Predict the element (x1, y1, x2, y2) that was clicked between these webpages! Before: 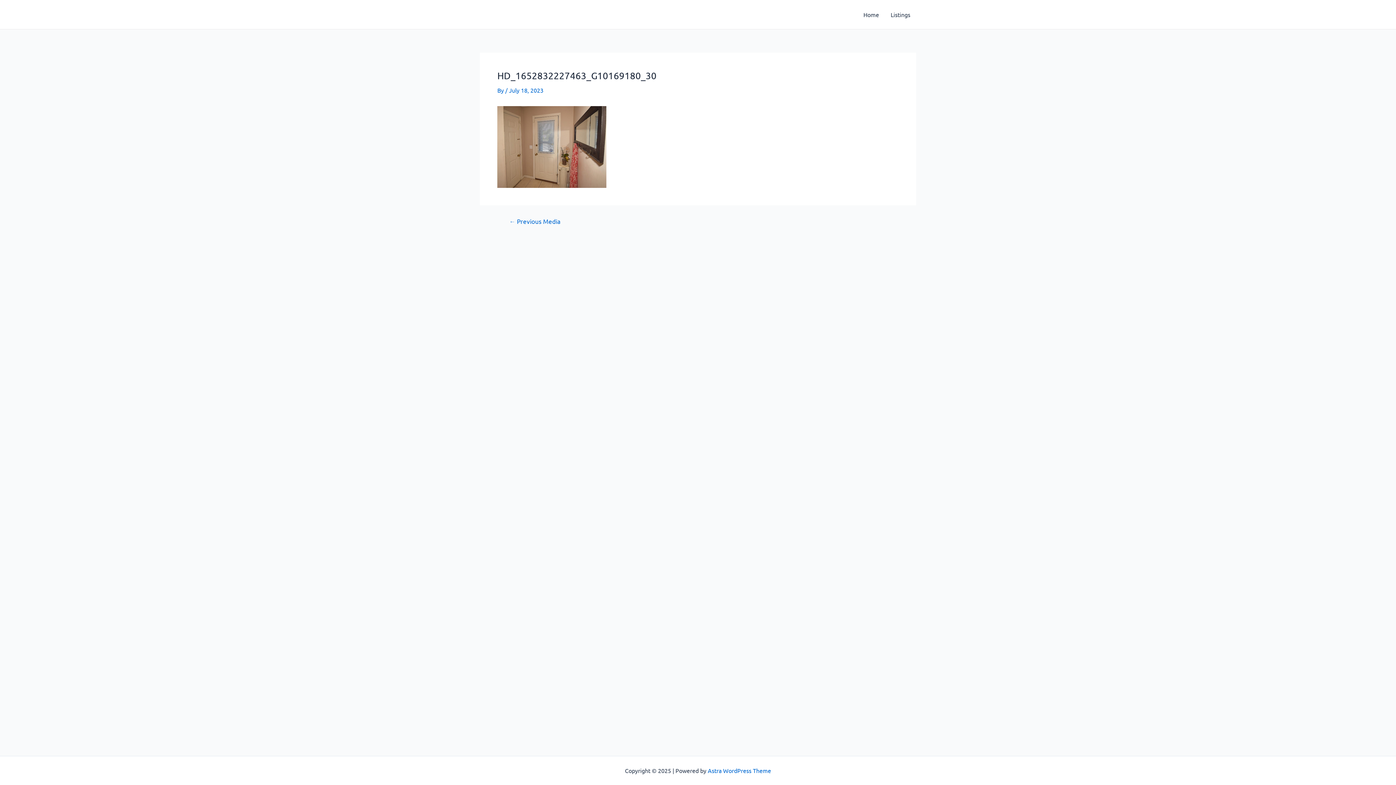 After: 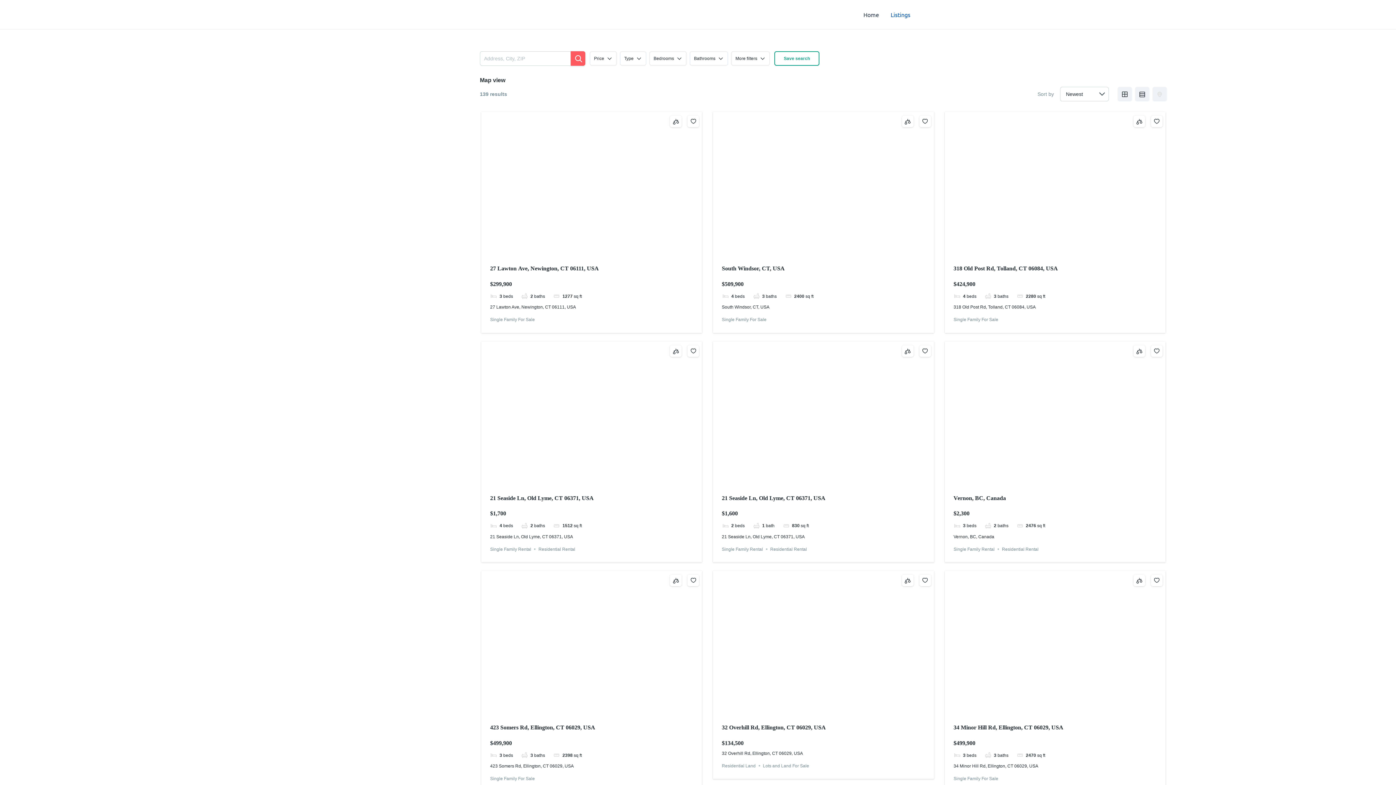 Action: bbox: (885, 0, 916, 29) label: Listings